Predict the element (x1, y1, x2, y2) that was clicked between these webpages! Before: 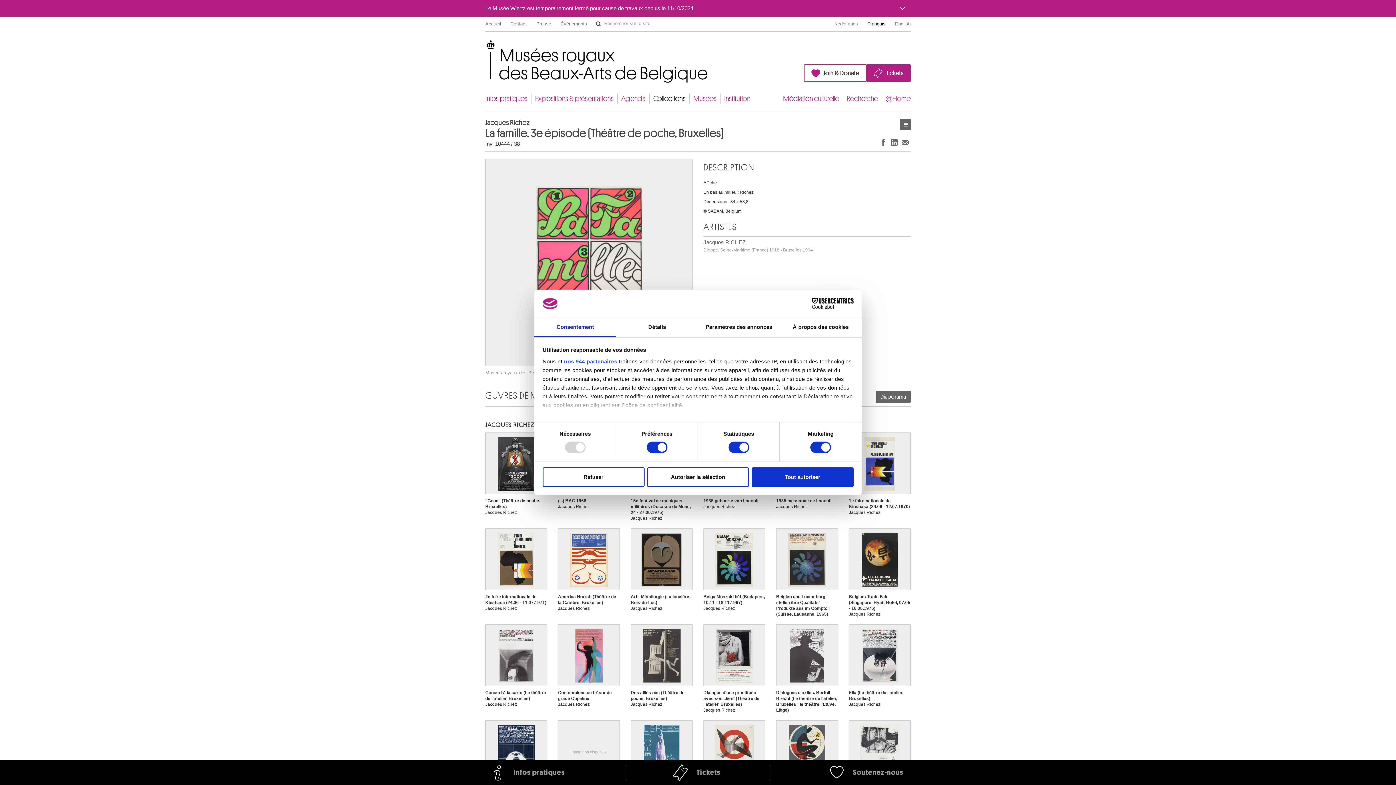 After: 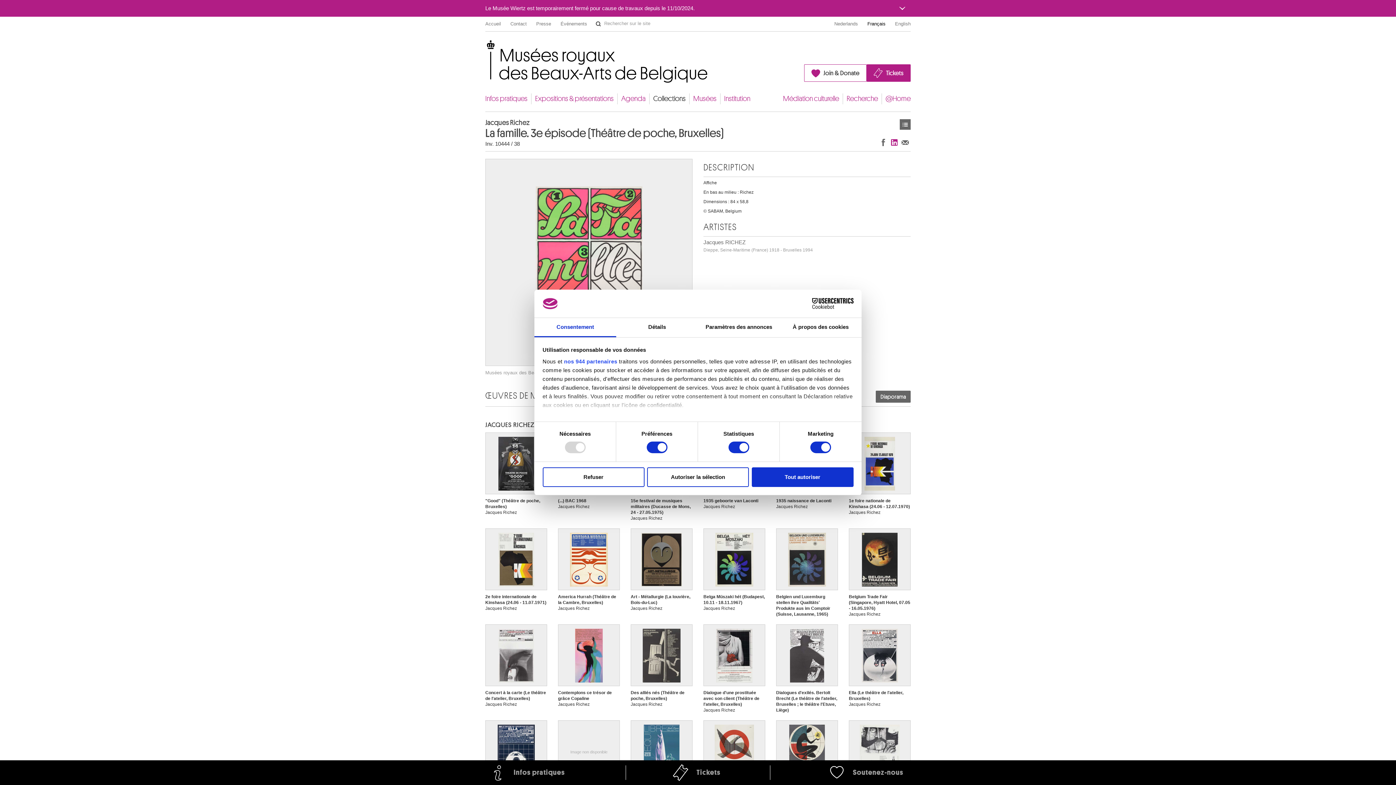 Action: label: Partager sur LinkedIn bbox: (889, 136, 900, 147)